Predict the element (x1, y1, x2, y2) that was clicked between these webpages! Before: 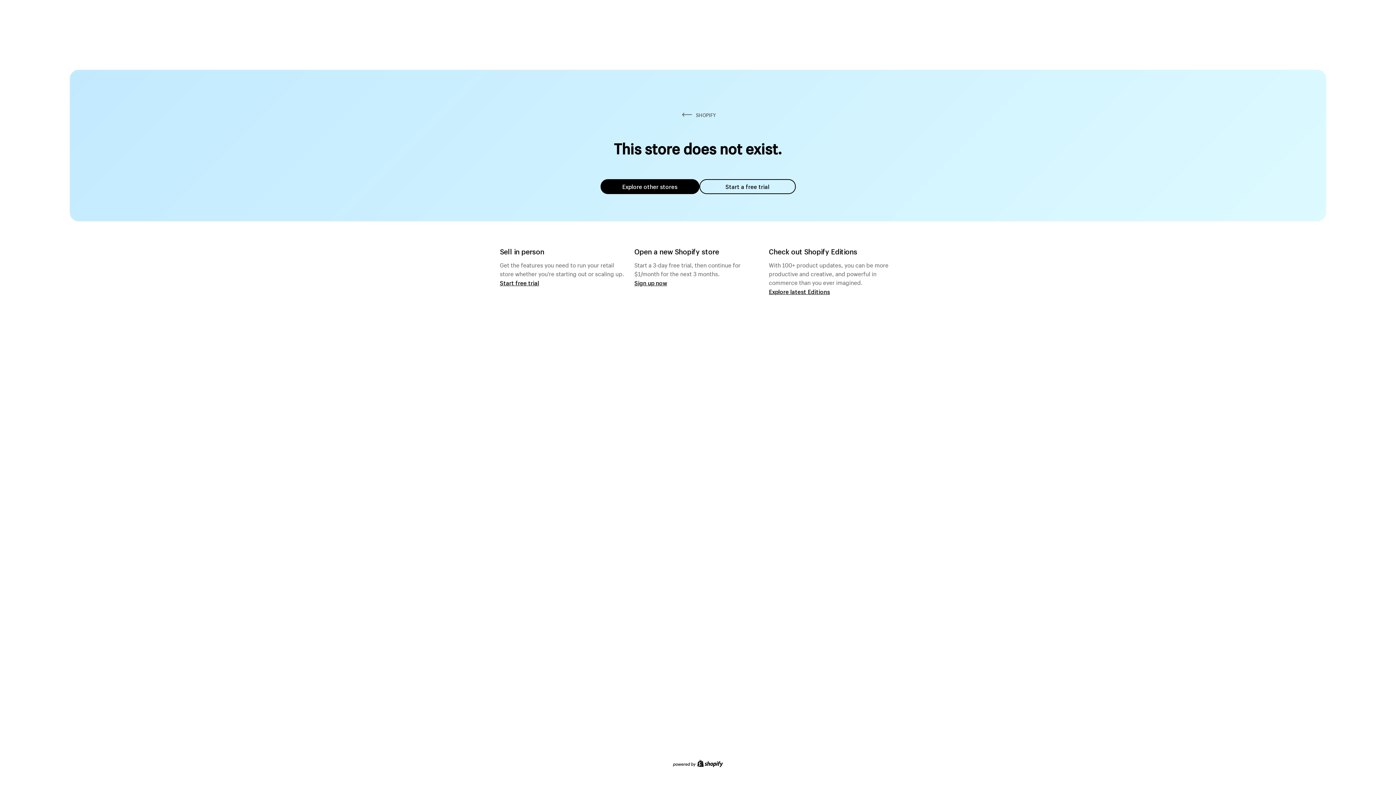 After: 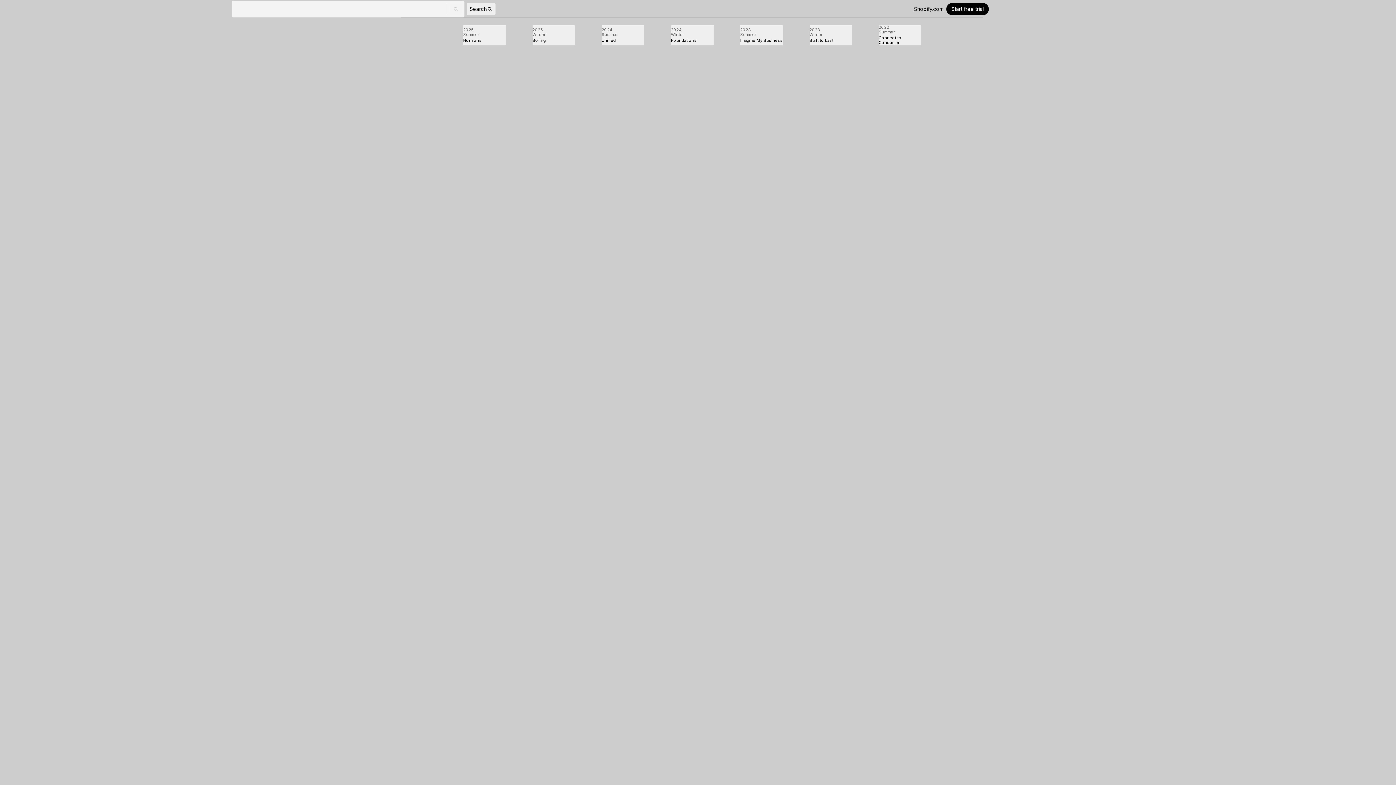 Action: label: Explore latest Editions bbox: (769, 287, 830, 295)